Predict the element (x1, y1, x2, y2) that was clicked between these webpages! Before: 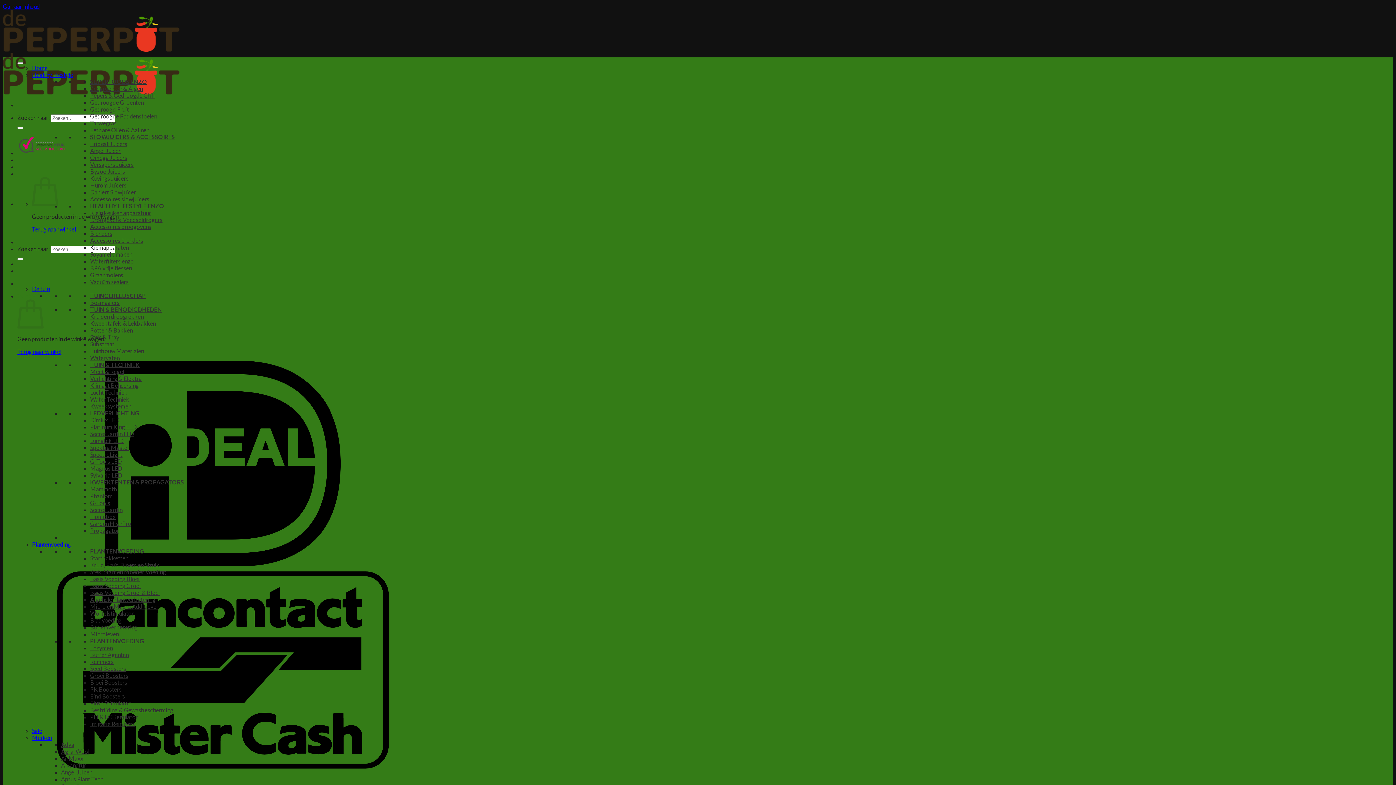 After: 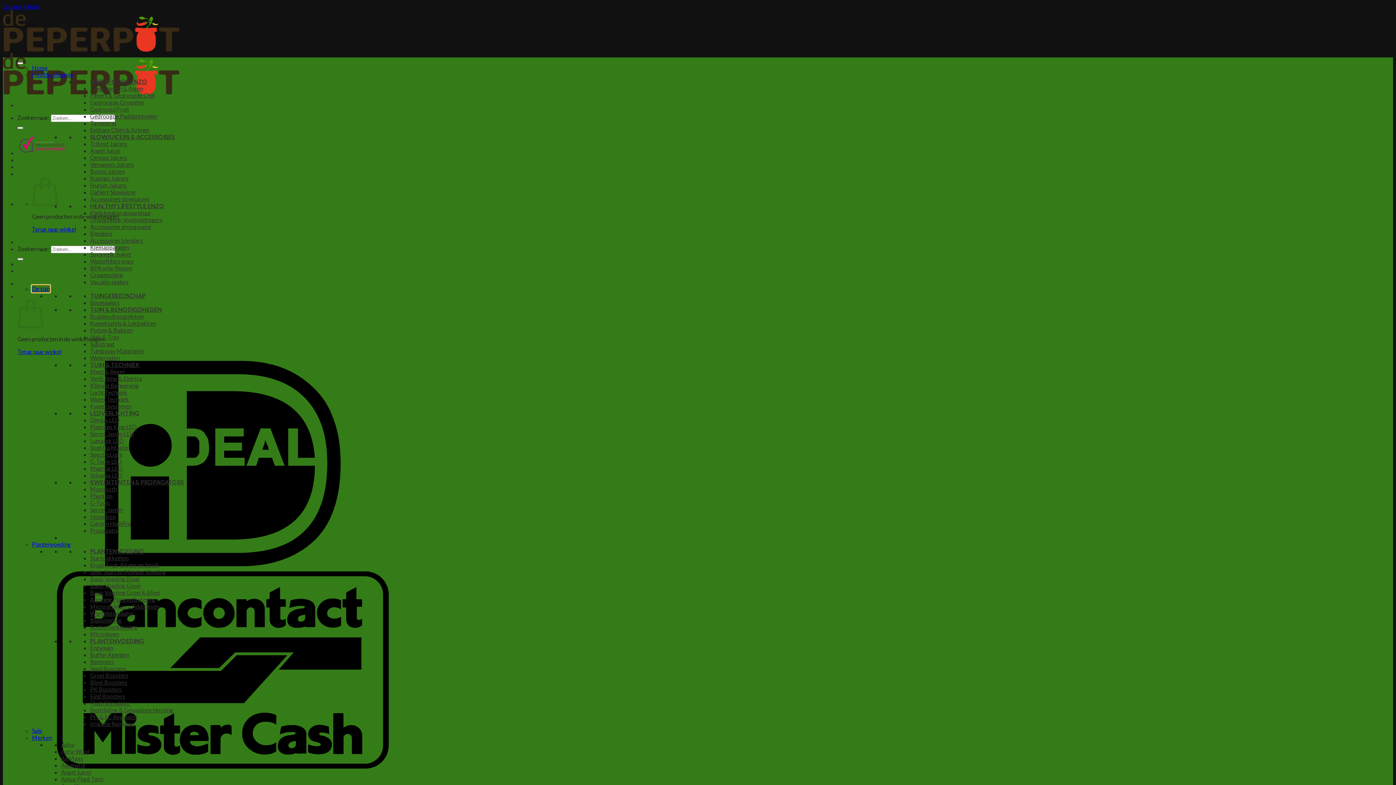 Action: bbox: (32, 285, 49, 292) label: De tuin